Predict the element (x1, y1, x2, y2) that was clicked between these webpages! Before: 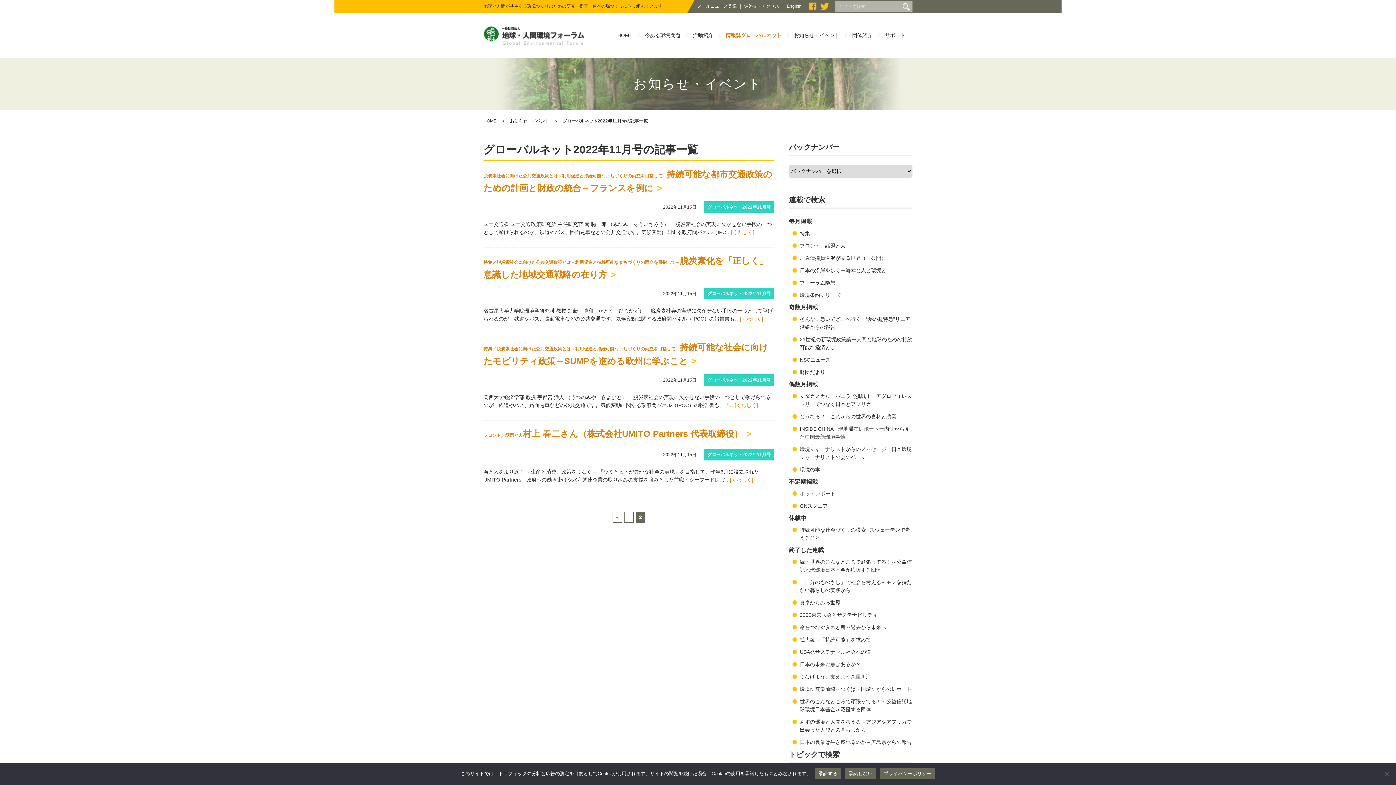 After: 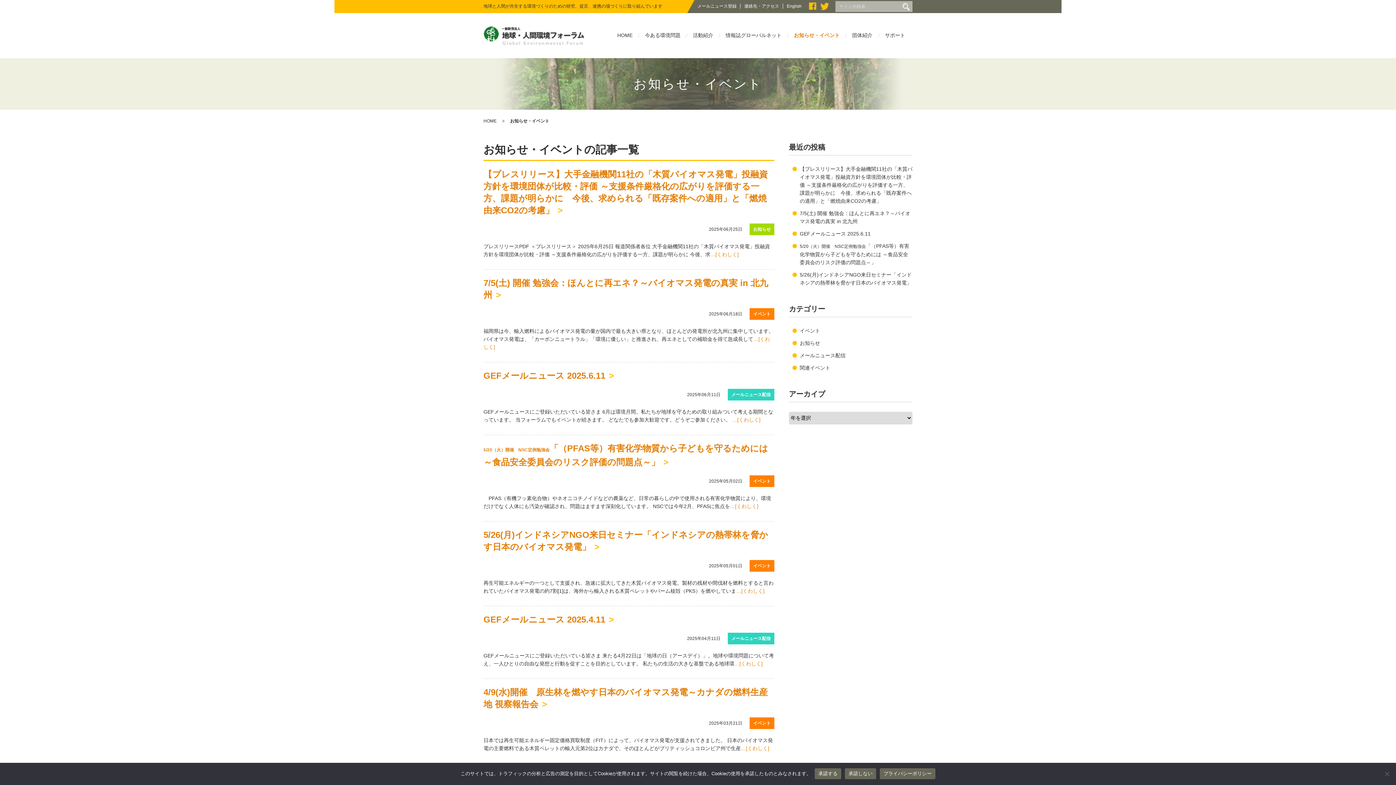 Action: label: お知らせ・イベント bbox: (510, 118, 549, 123)